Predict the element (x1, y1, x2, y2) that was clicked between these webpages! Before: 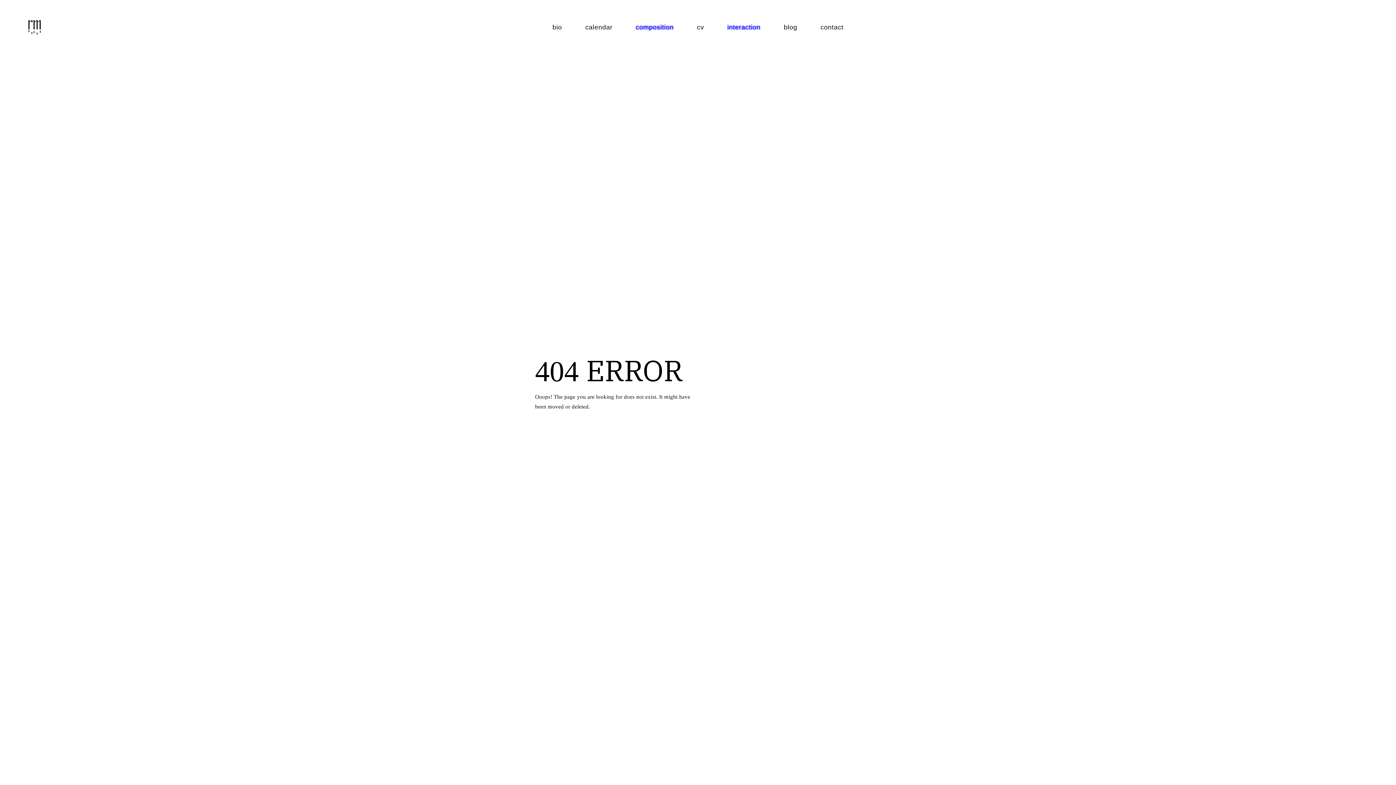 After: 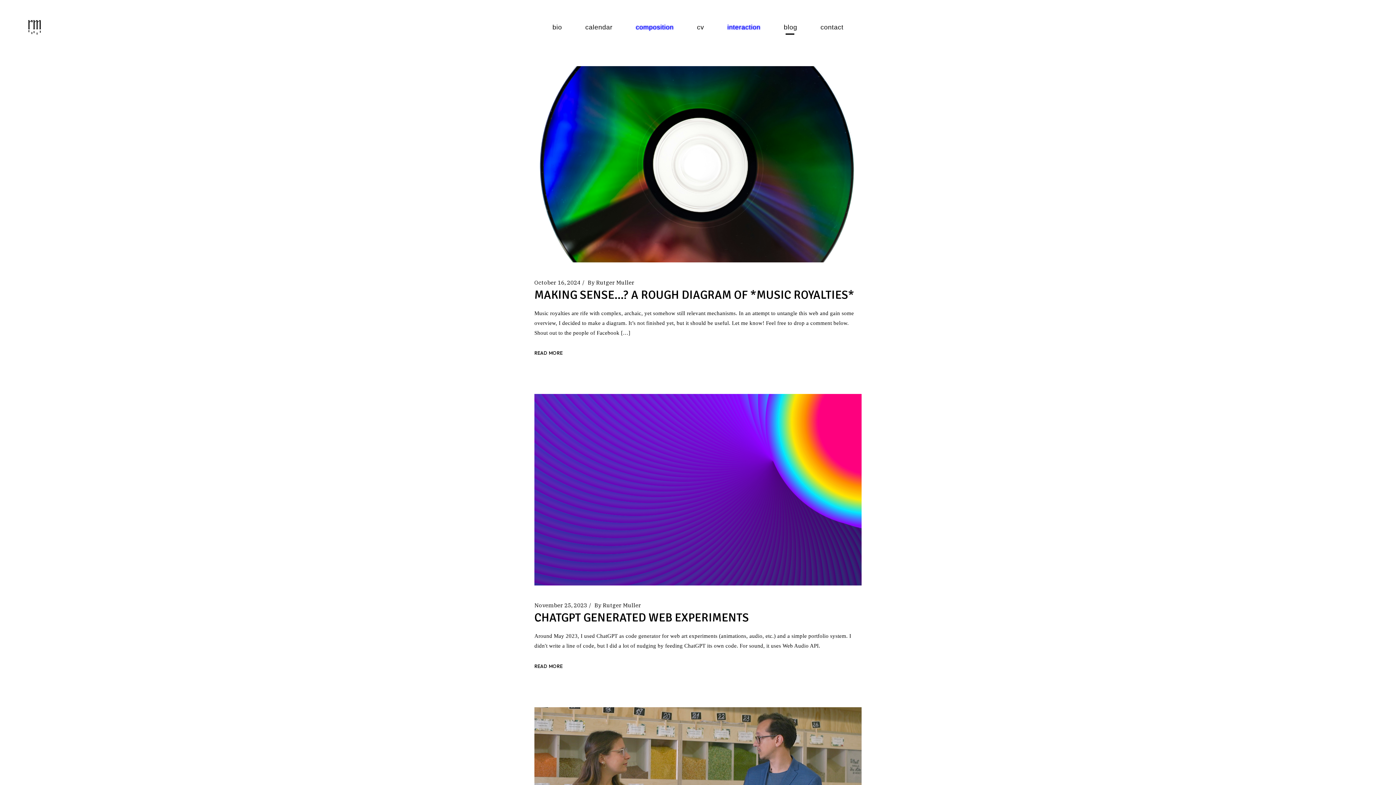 Action: label: blog bbox: (782, 9, 798, 45)